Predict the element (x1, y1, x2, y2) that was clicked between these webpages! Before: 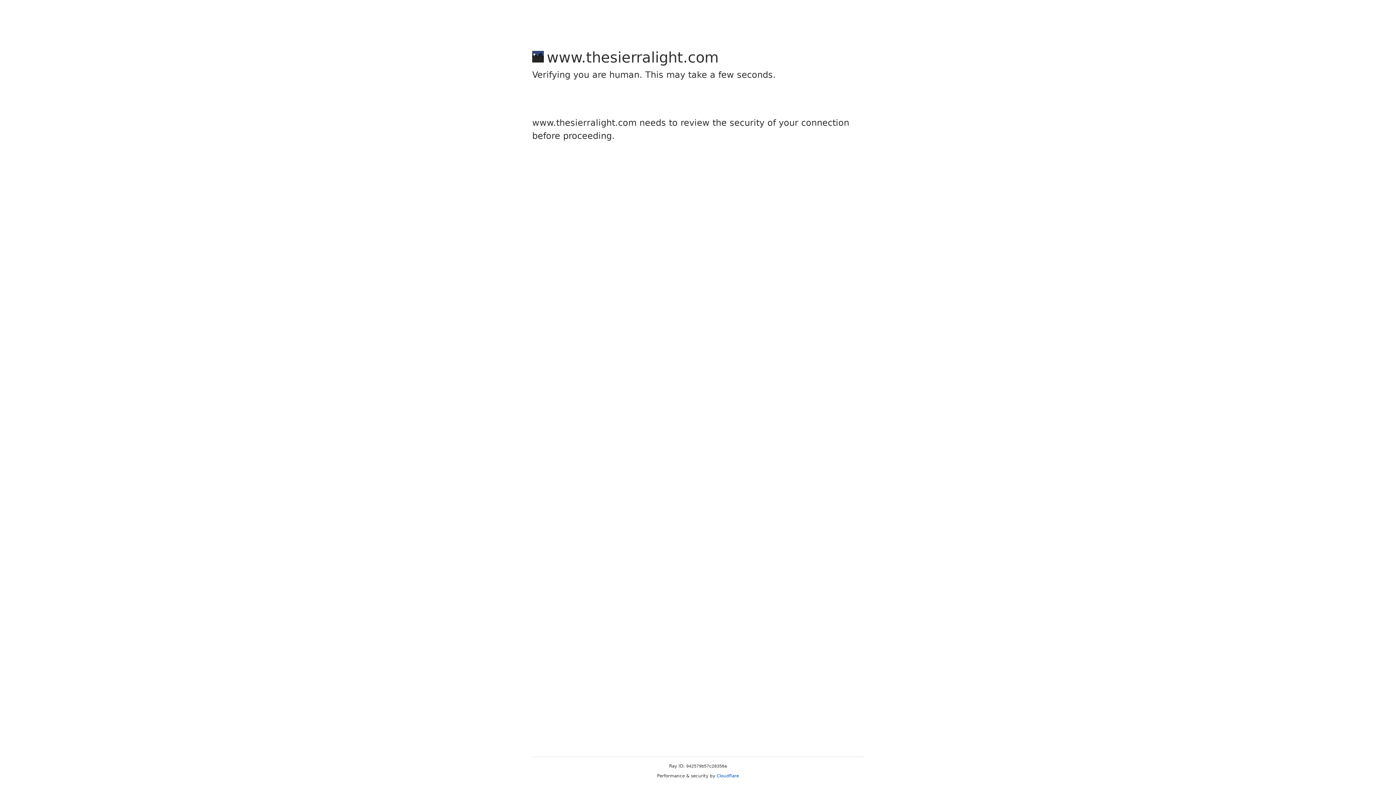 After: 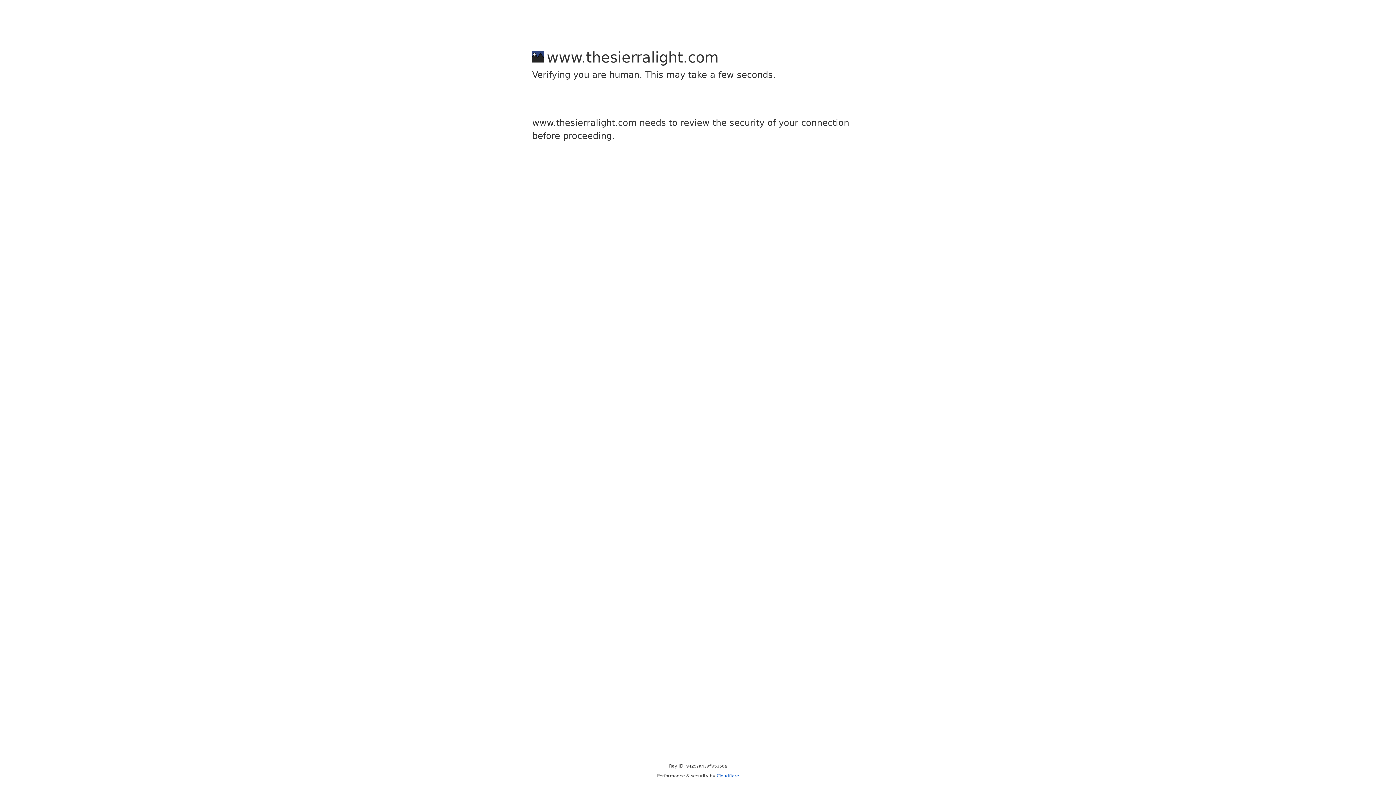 Action: label: Cloudflare bbox: (716, 773, 739, 778)